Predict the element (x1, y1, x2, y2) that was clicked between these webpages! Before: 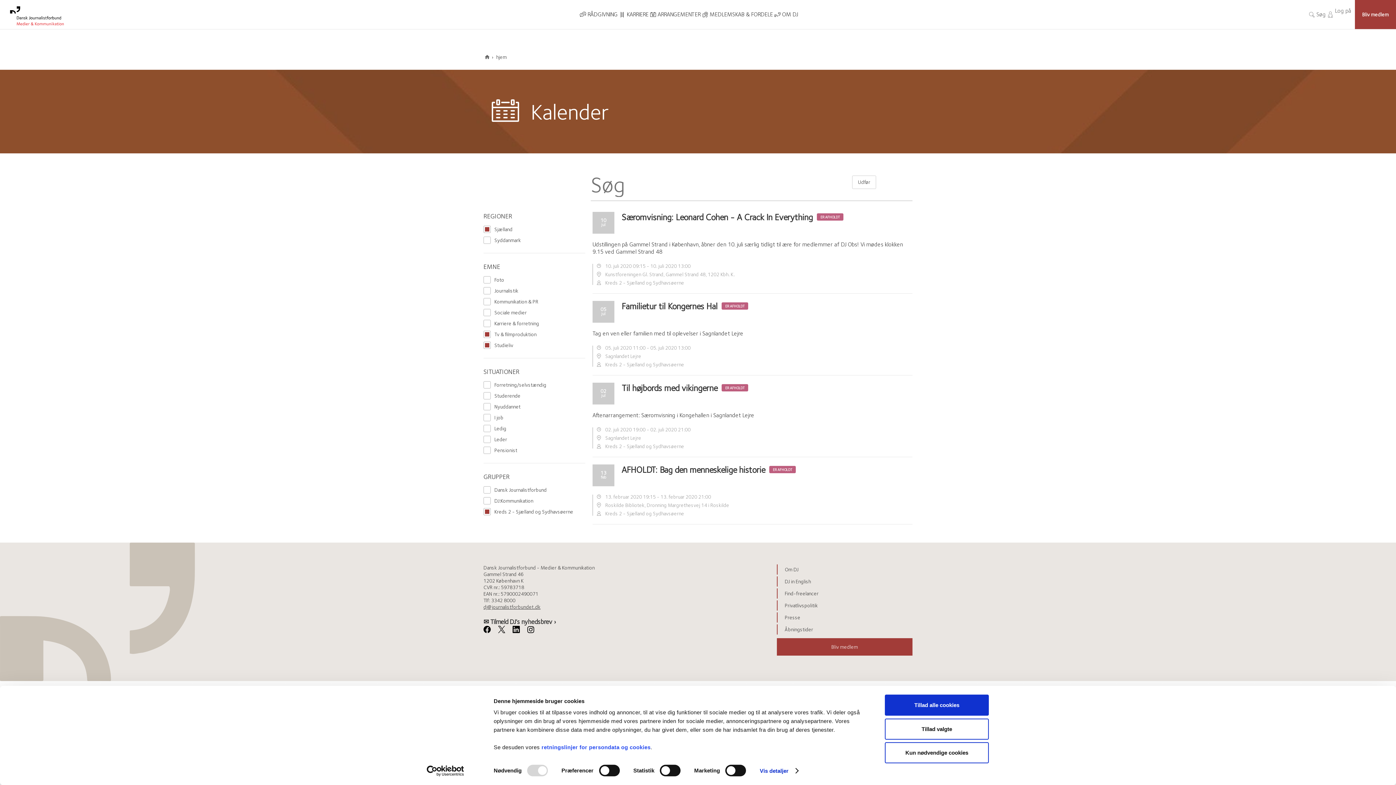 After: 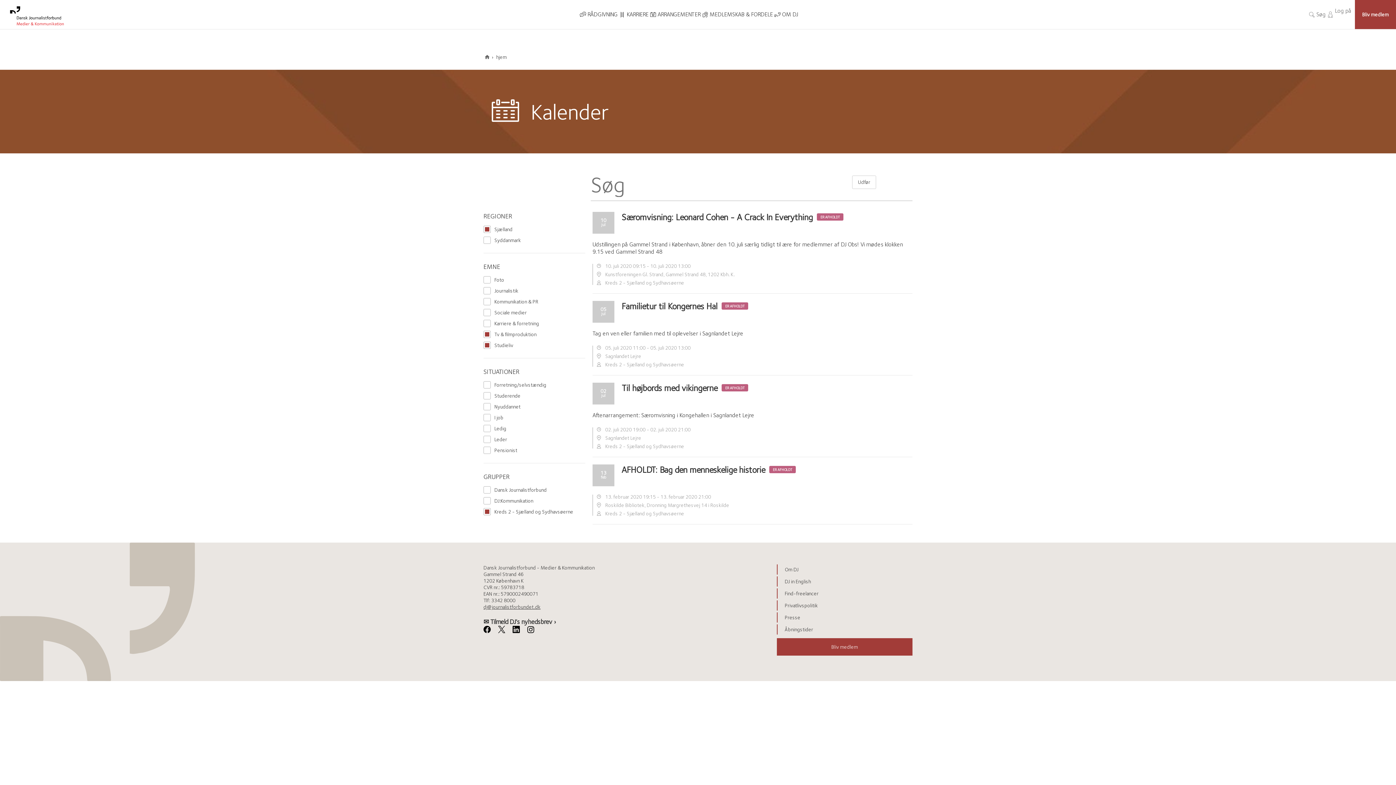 Action: bbox: (885, 695, 989, 716) label: Tillad alle cookies